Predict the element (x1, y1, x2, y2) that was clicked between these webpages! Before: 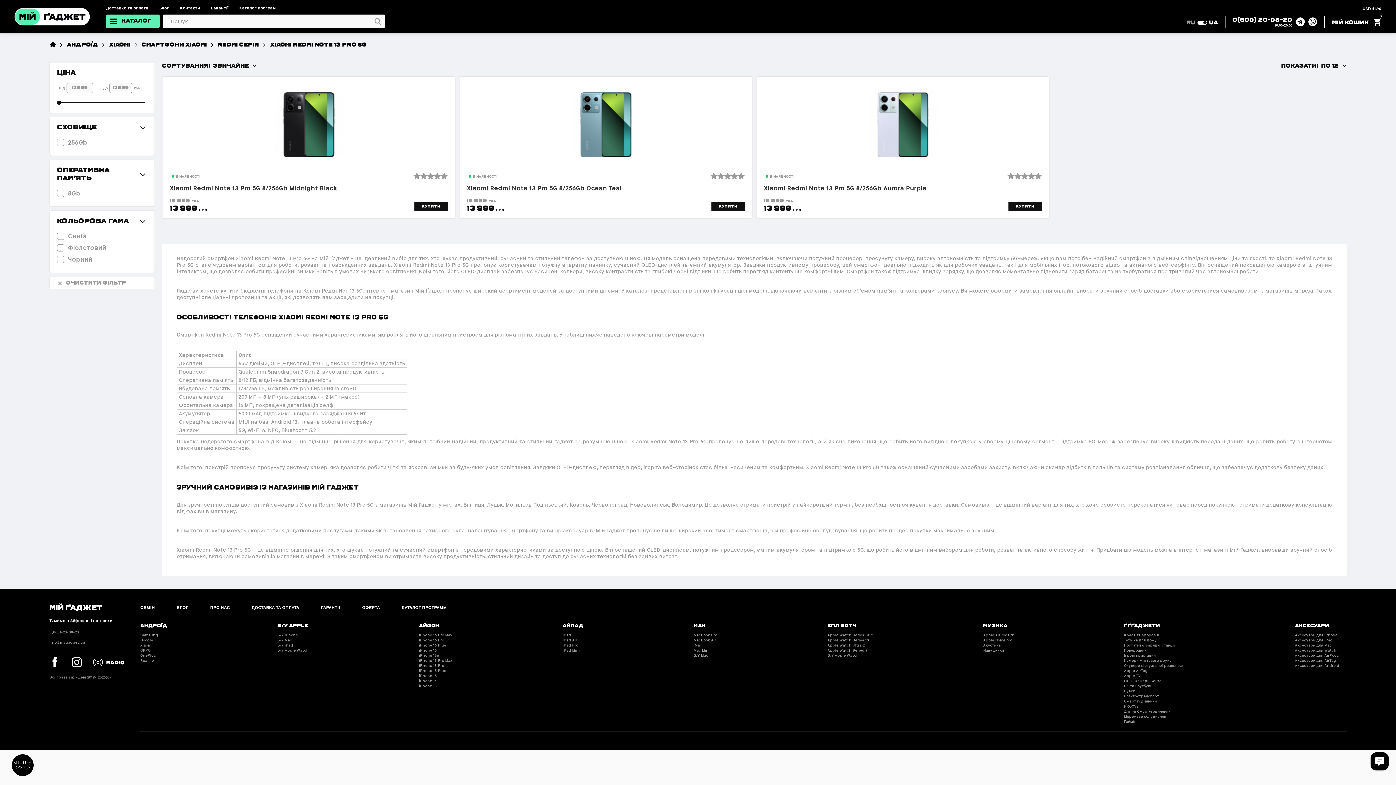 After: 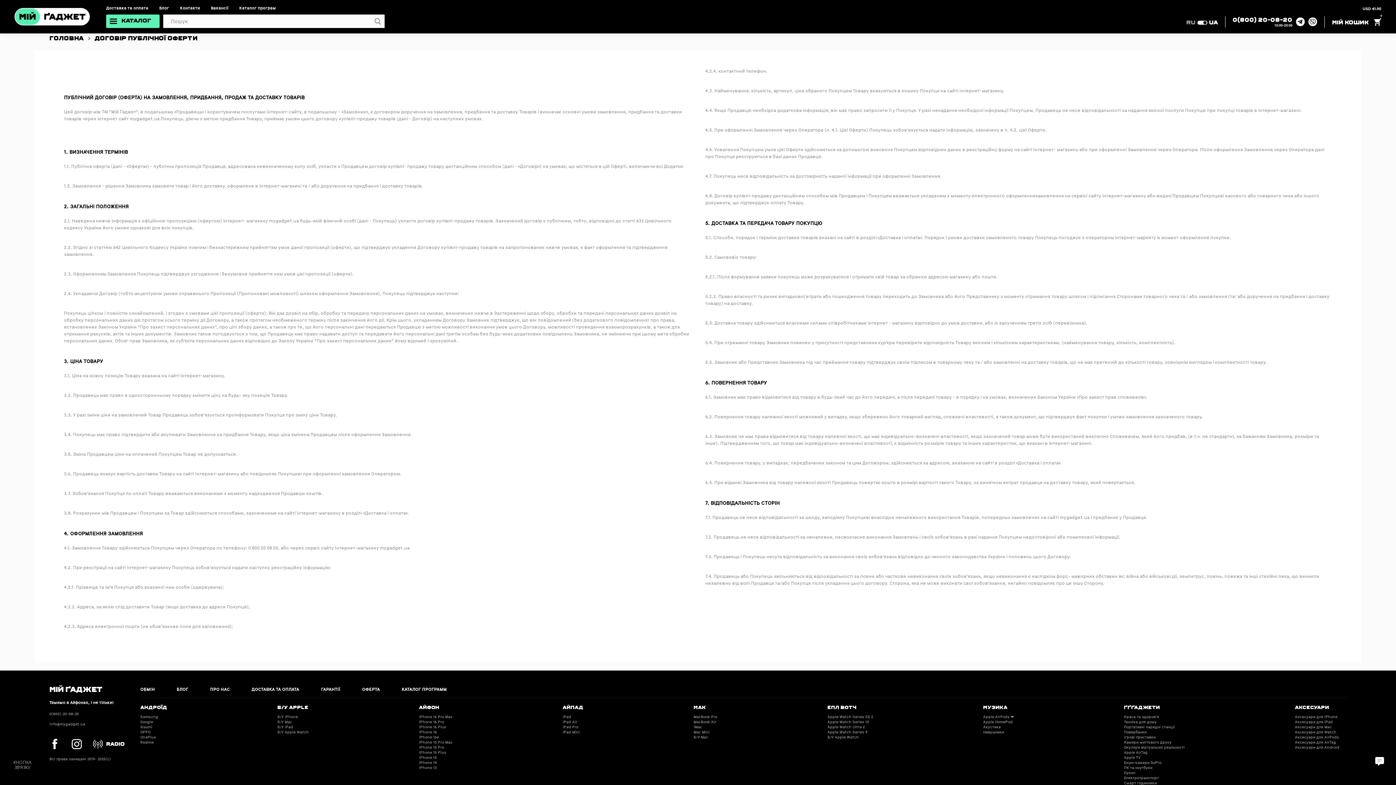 Action: bbox: (362, 605, 380, 610) label: ОФЕРТА